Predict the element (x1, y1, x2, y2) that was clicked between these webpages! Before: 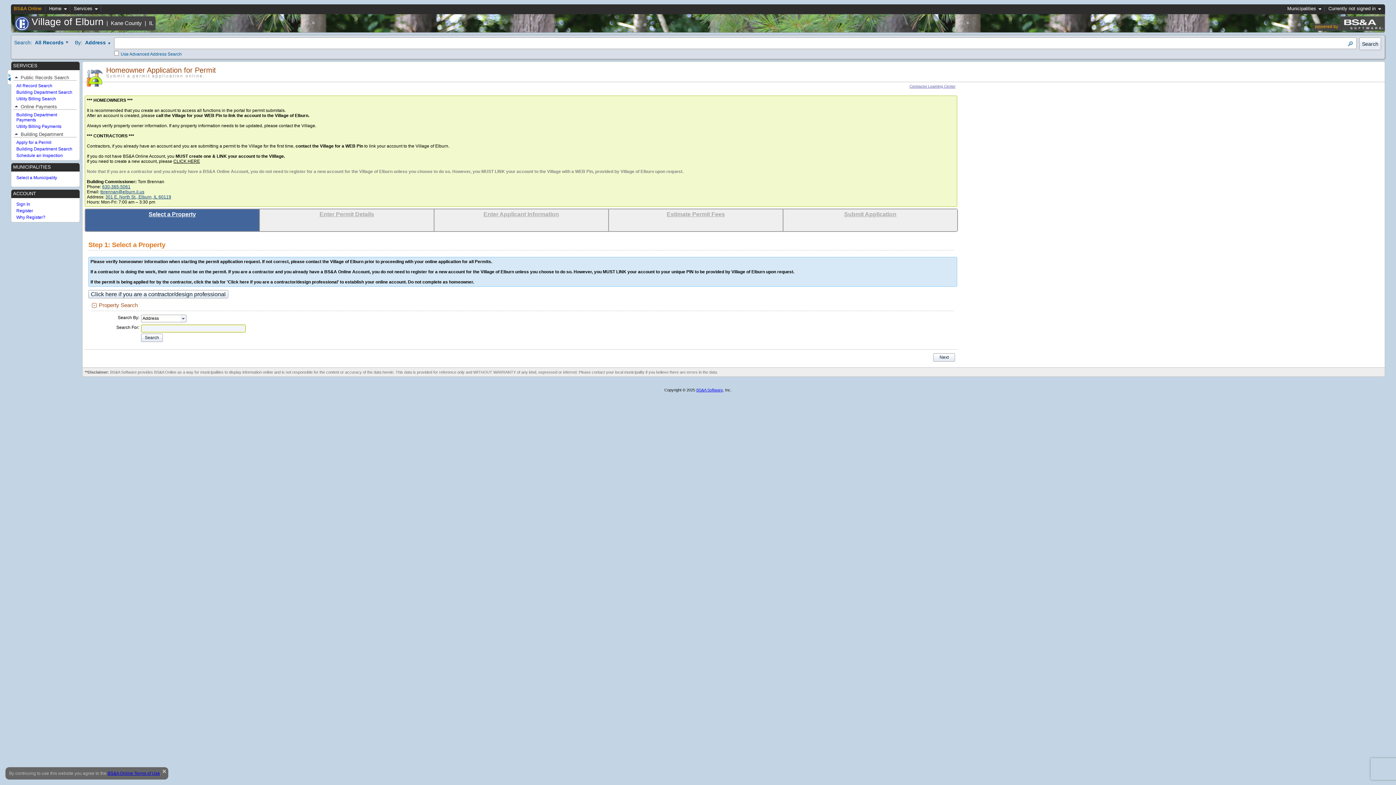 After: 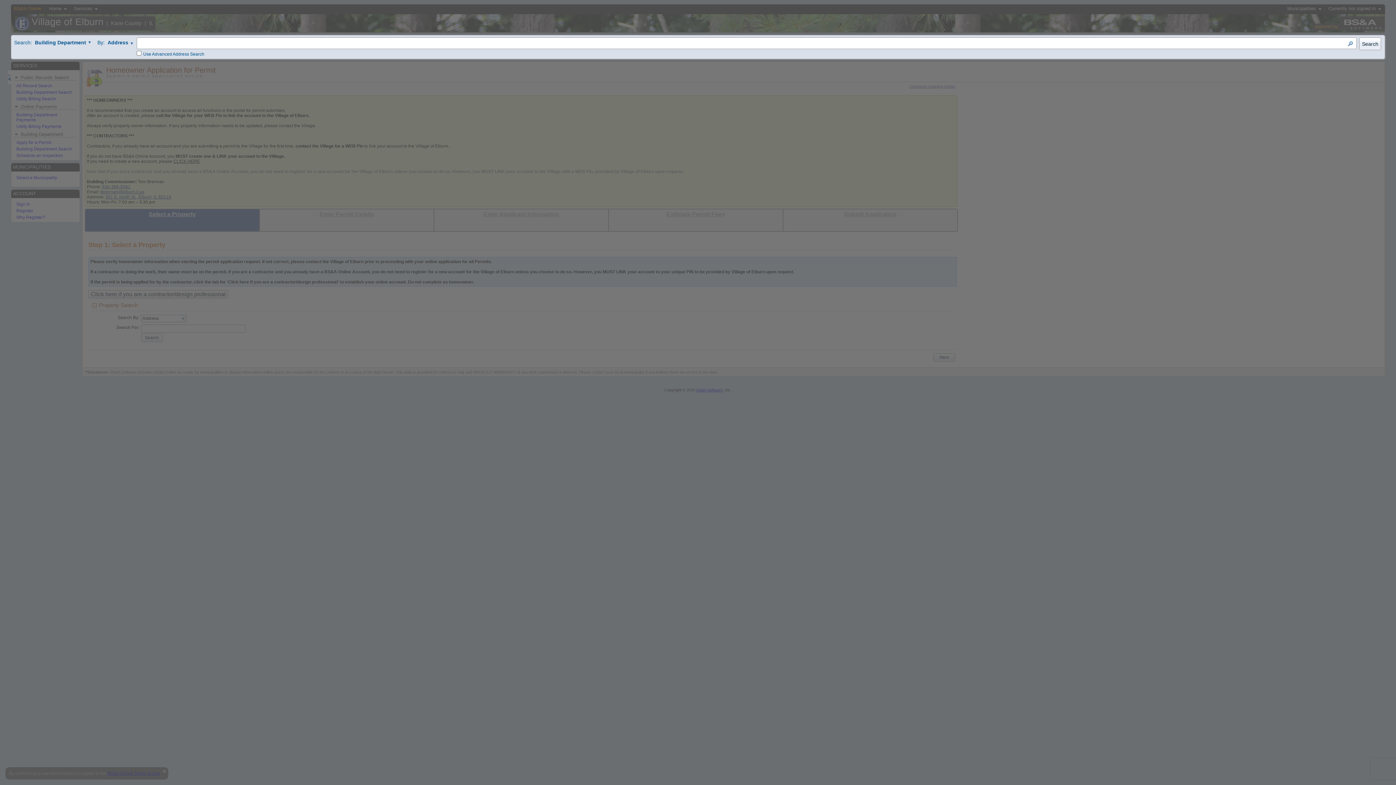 Action: label: Building Department Search bbox: (16, 89, 72, 94)